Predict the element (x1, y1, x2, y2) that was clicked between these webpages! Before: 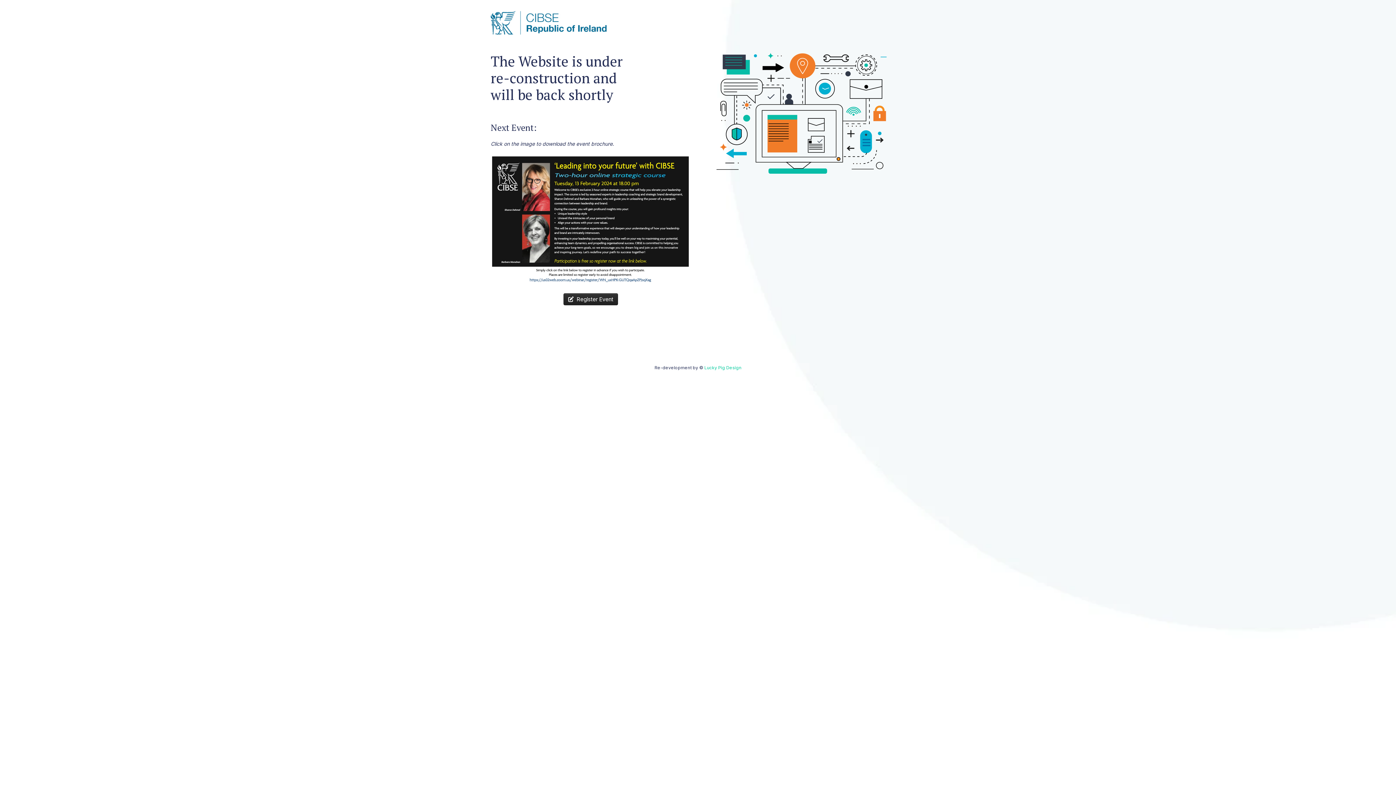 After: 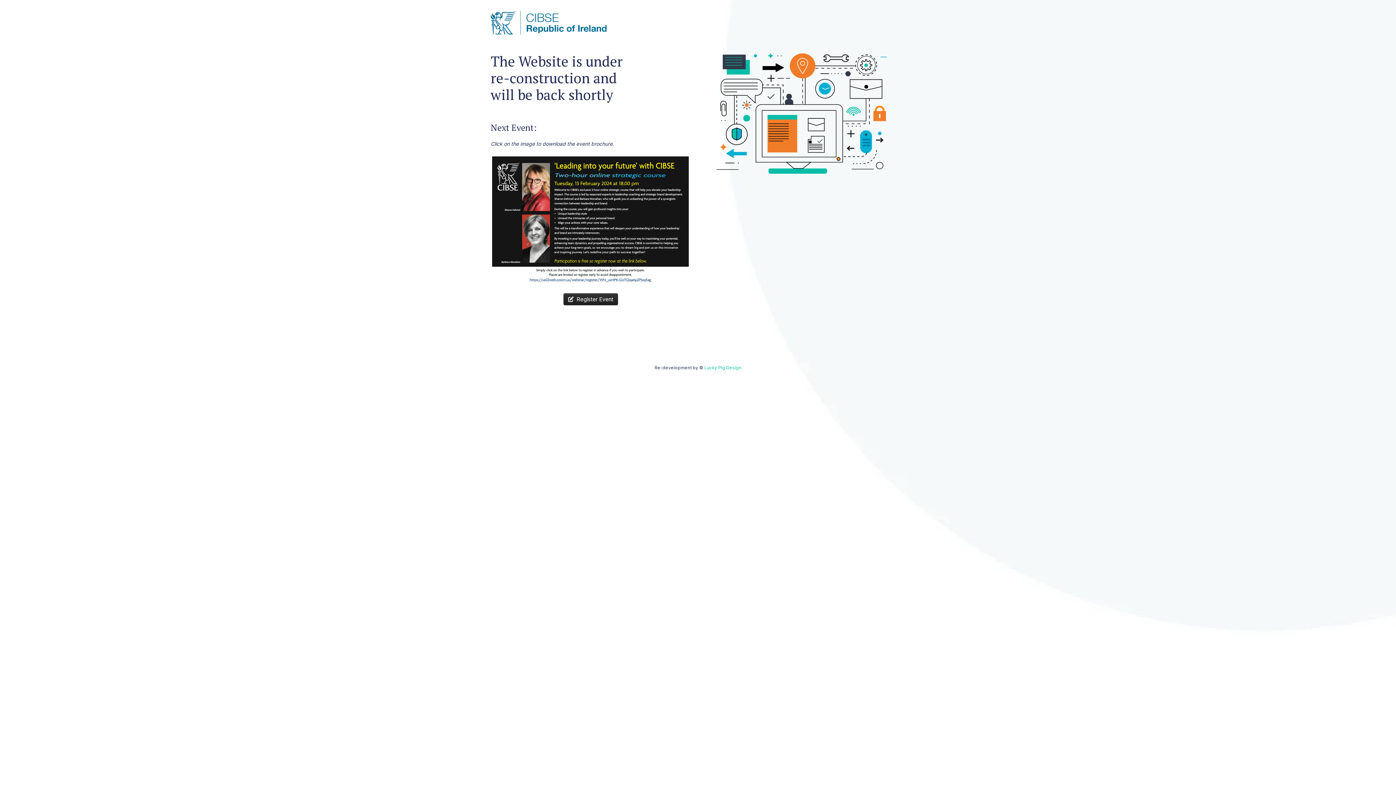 Action: label: Register Event bbox: (563, 293, 618, 305)